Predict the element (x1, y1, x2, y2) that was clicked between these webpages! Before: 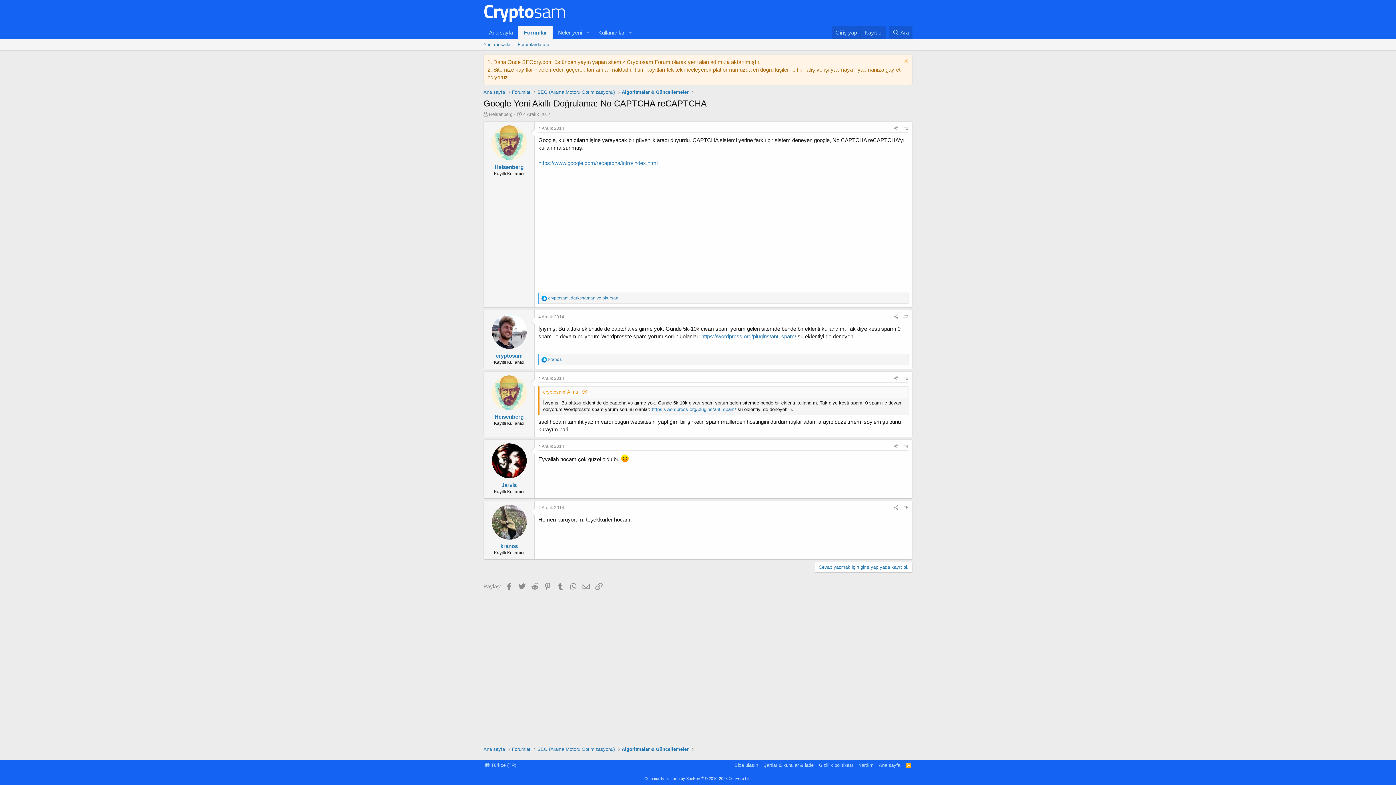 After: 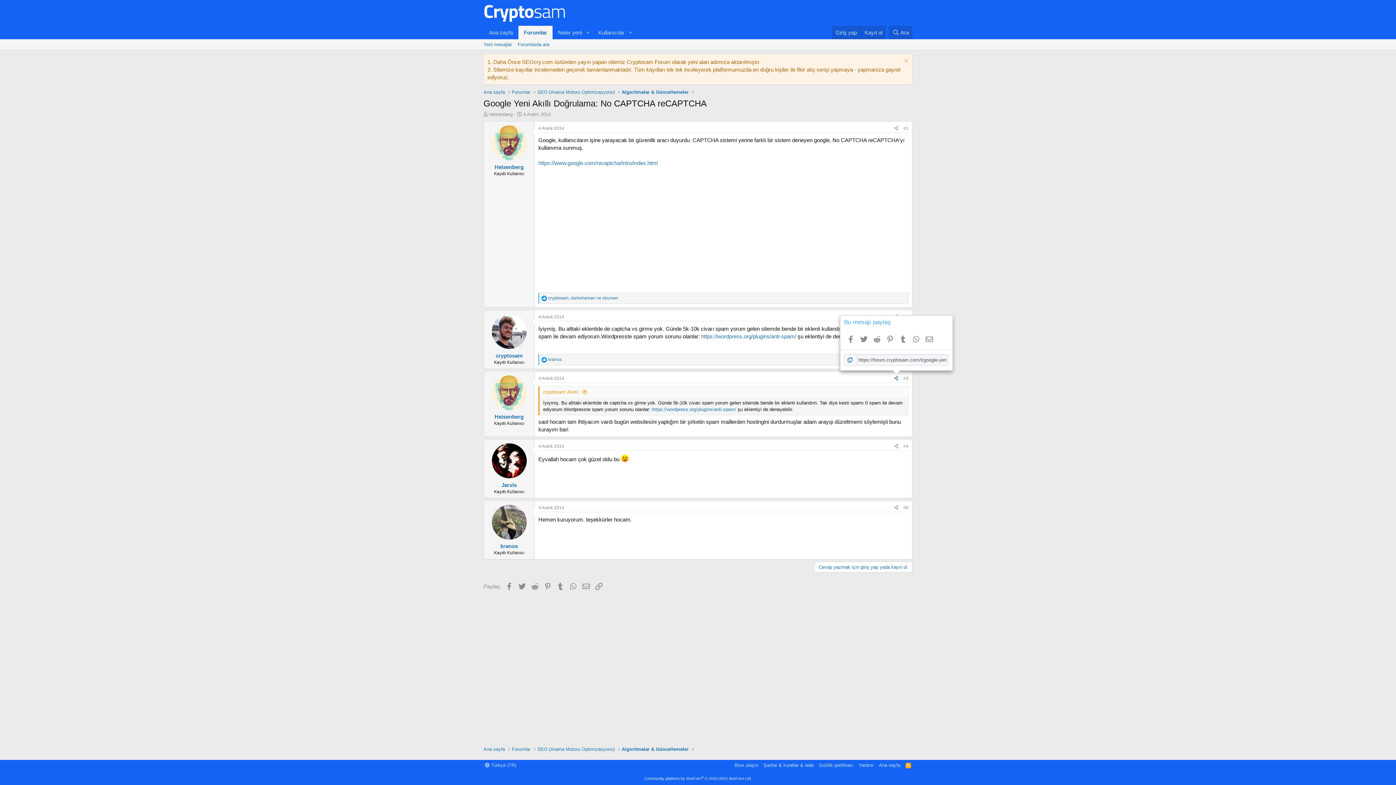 Action: label: Paylaş bbox: (892, 374, 901, 382)